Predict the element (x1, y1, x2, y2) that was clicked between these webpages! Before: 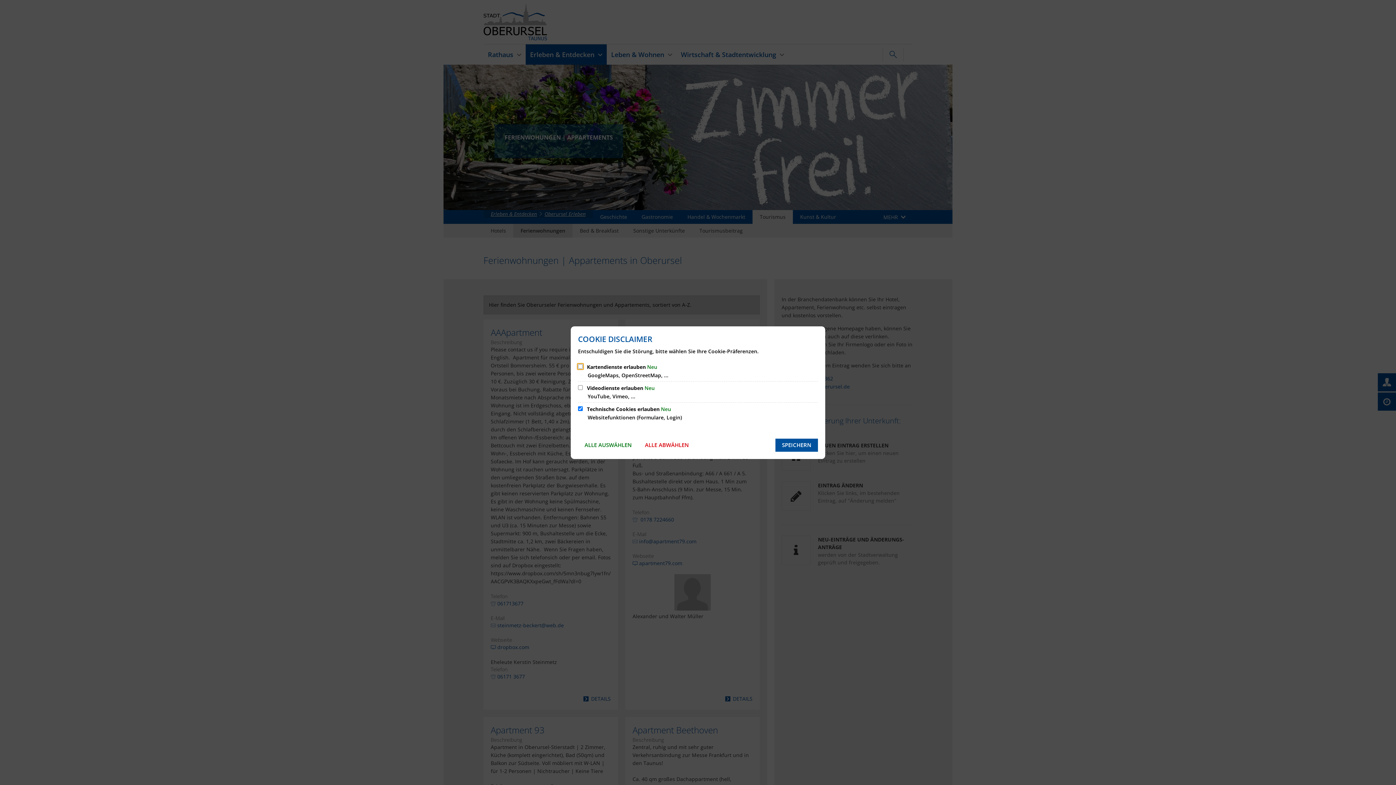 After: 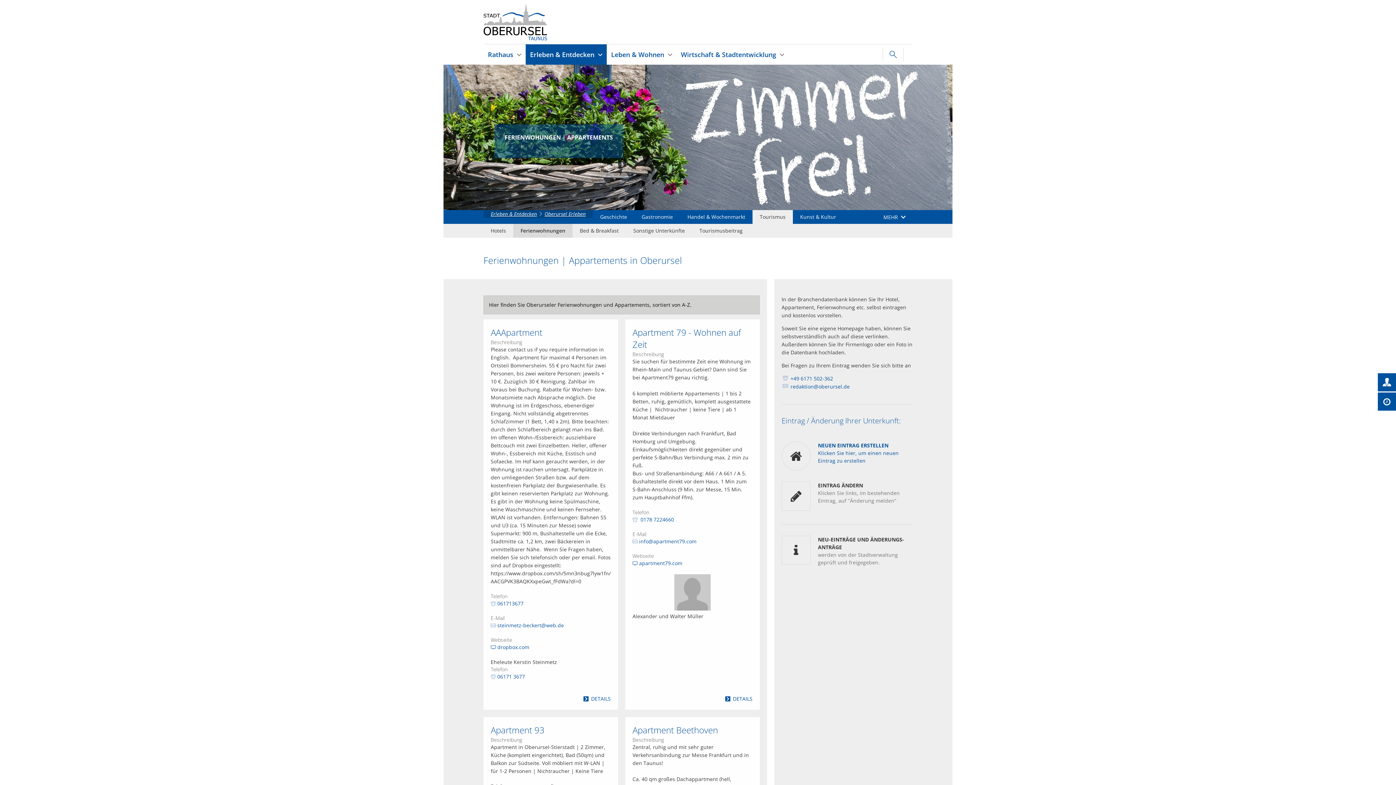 Action: bbox: (775, 438, 818, 451) label: SPEICHERN